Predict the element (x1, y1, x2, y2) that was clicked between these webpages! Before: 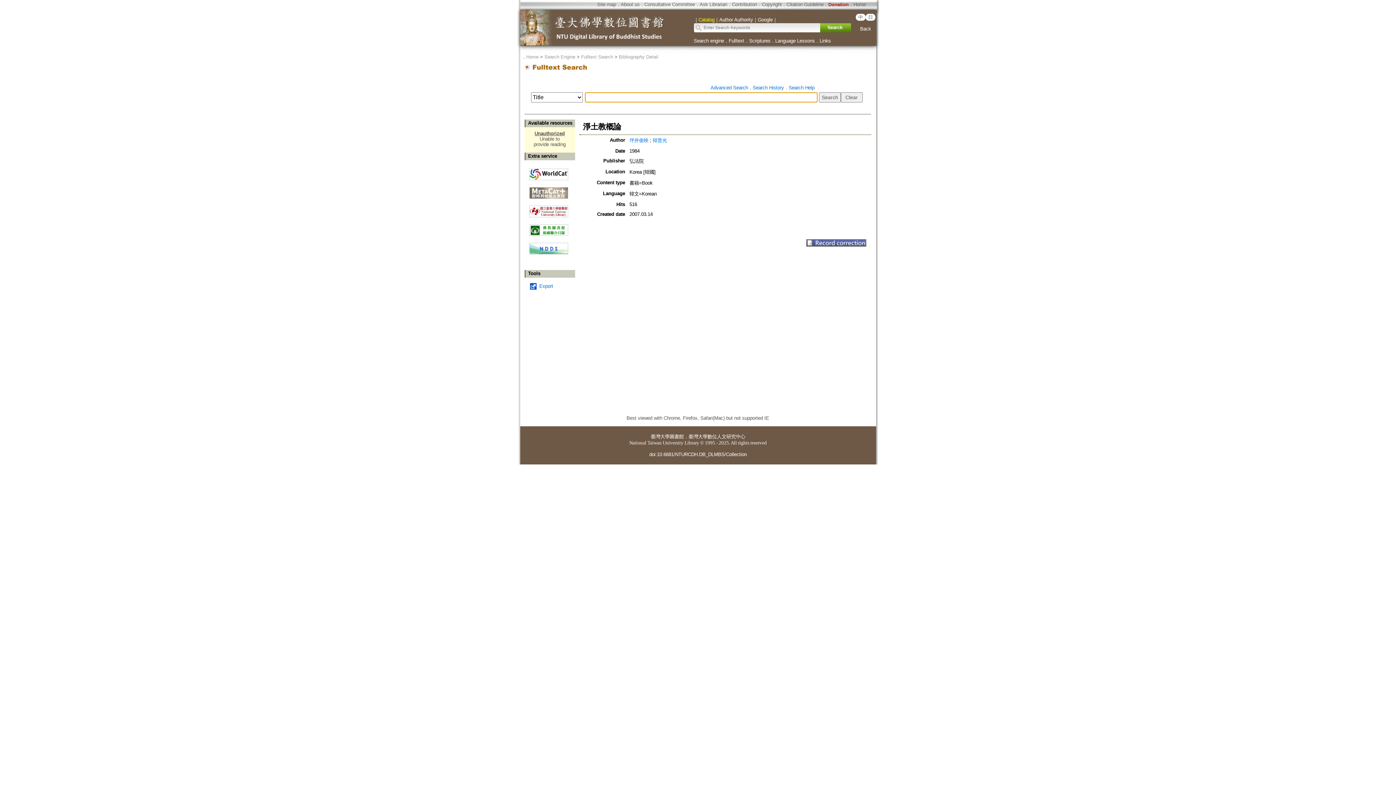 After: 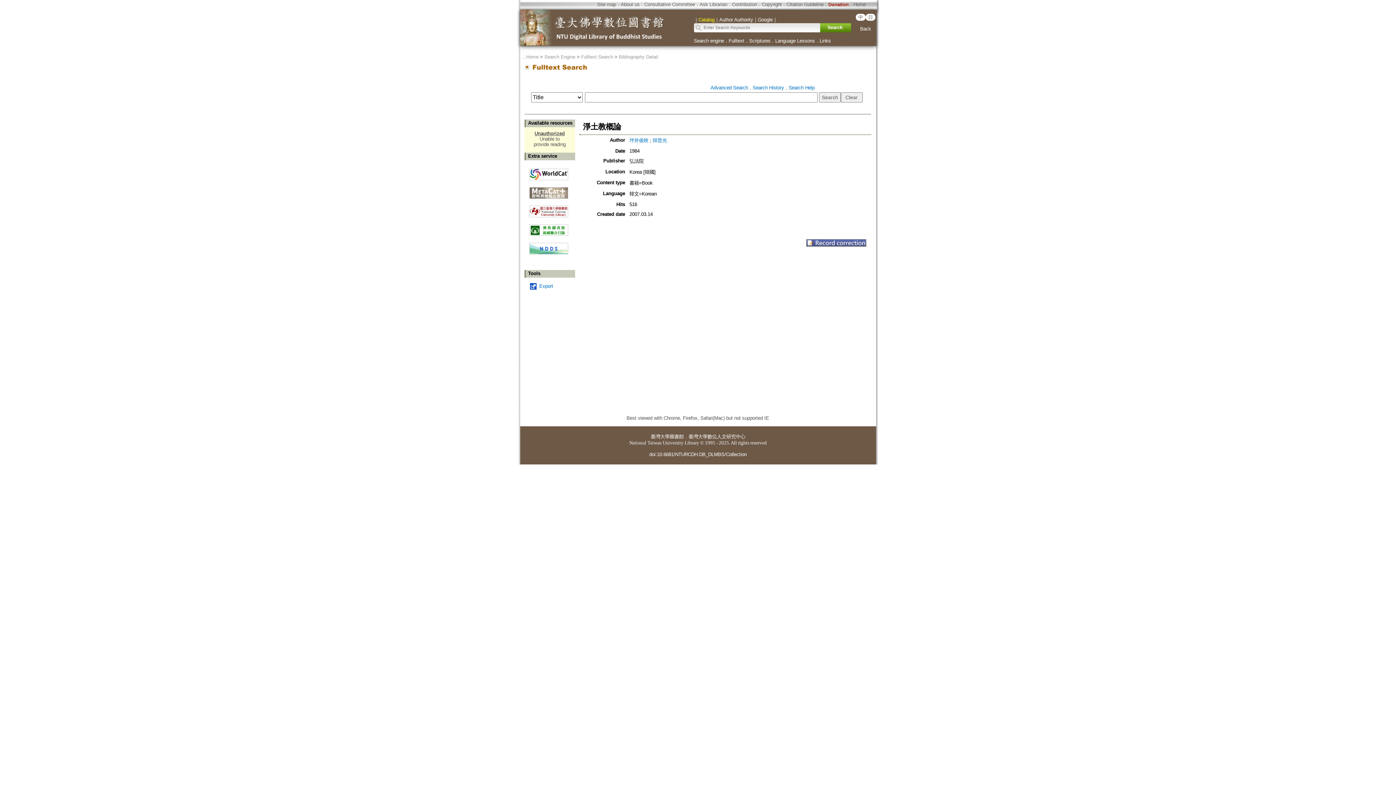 Action: bbox: (529, 219, 568, 236)